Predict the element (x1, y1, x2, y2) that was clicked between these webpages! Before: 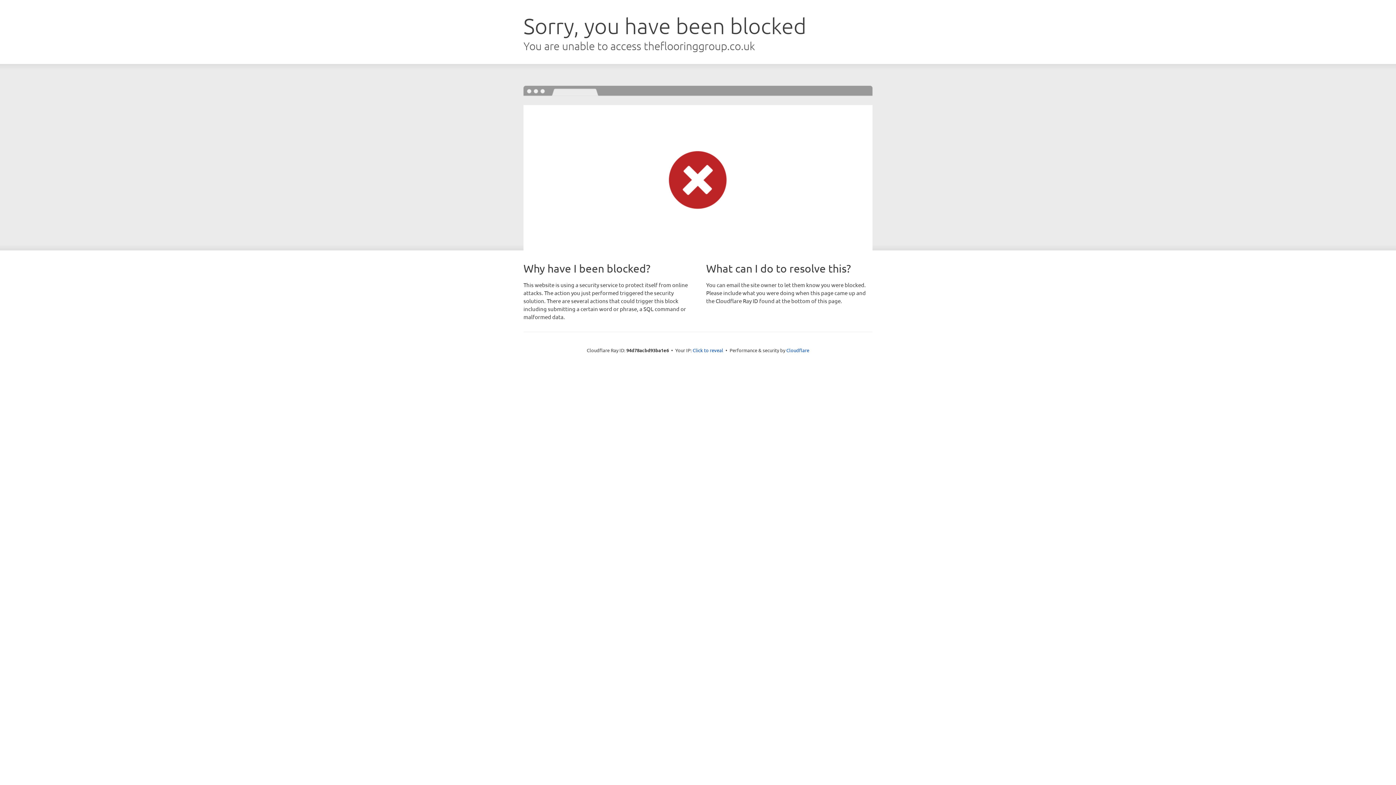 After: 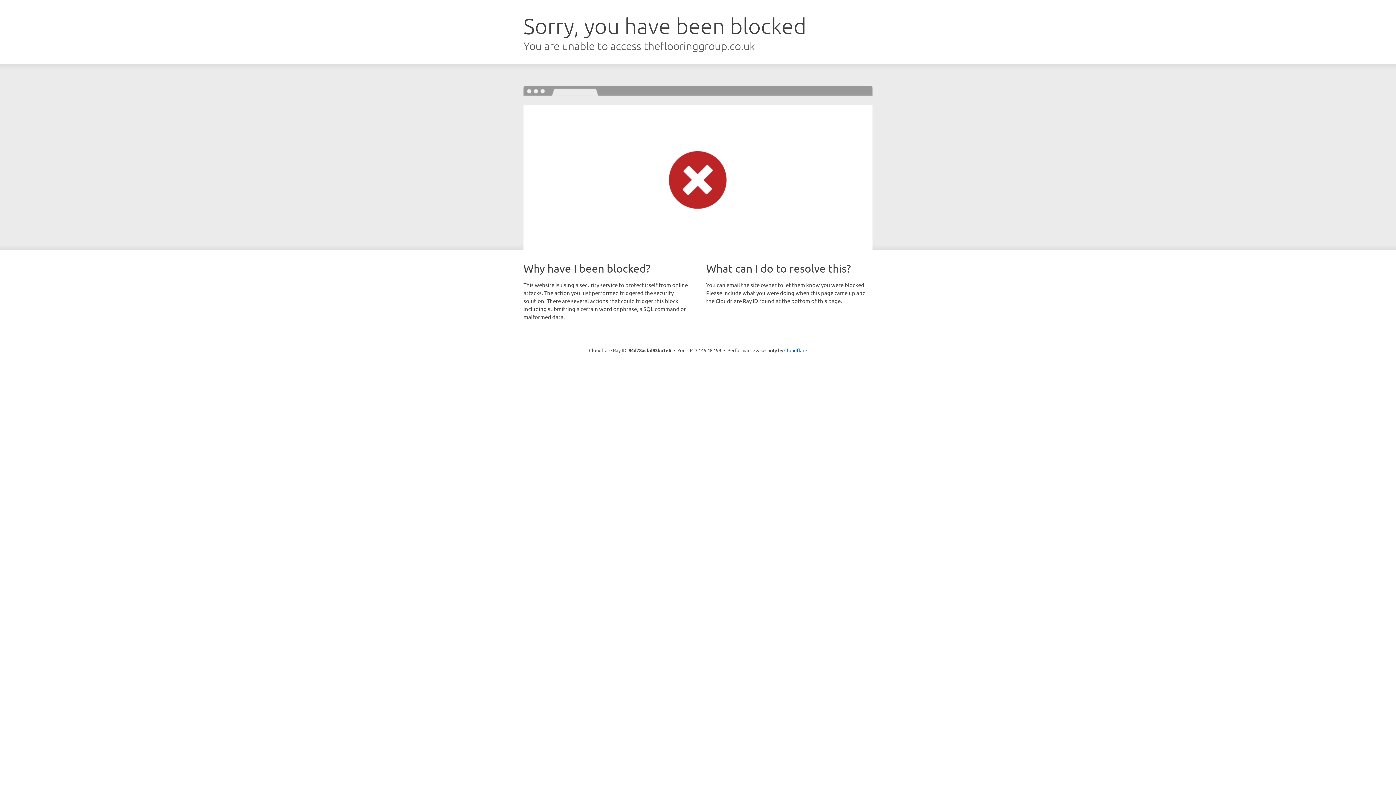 Action: label: Click to reveal bbox: (692, 346, 723, 353)